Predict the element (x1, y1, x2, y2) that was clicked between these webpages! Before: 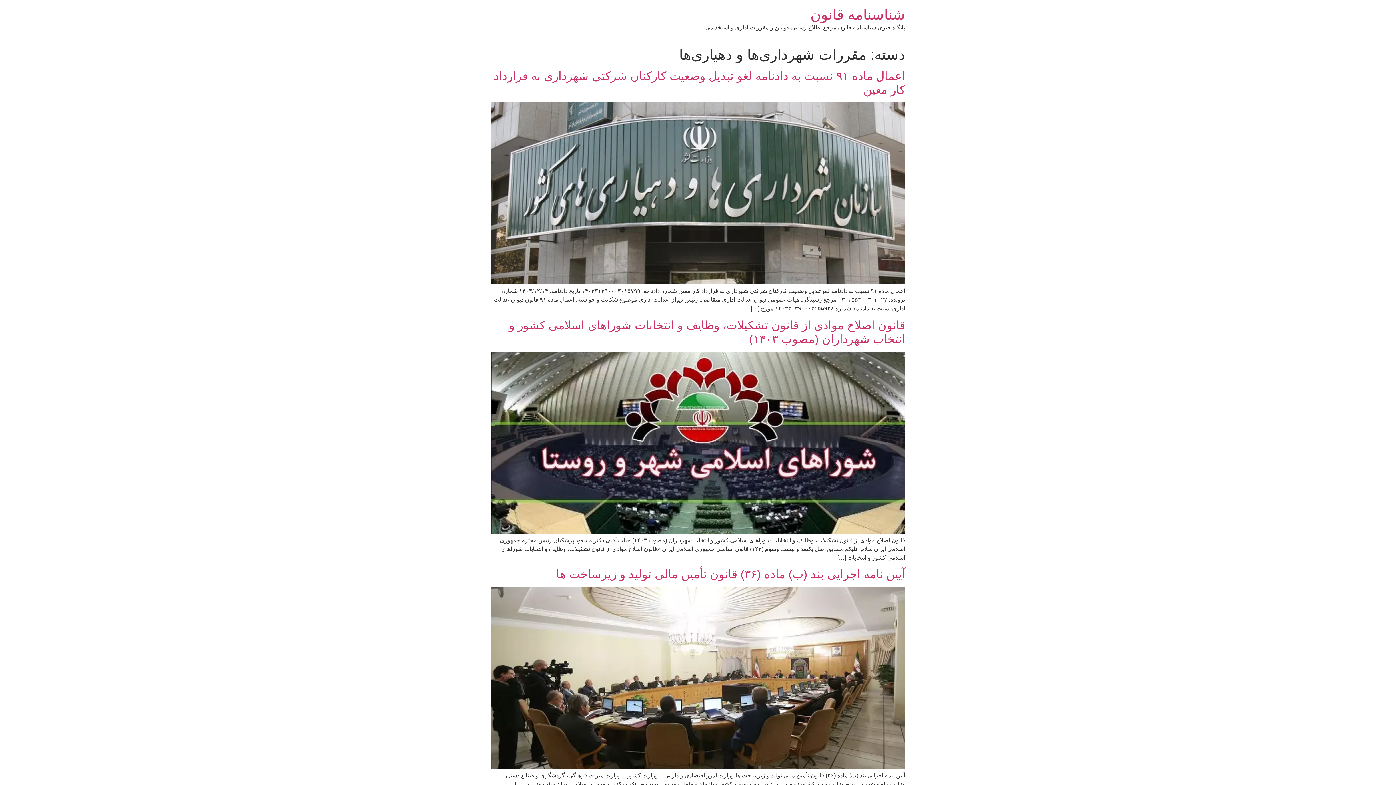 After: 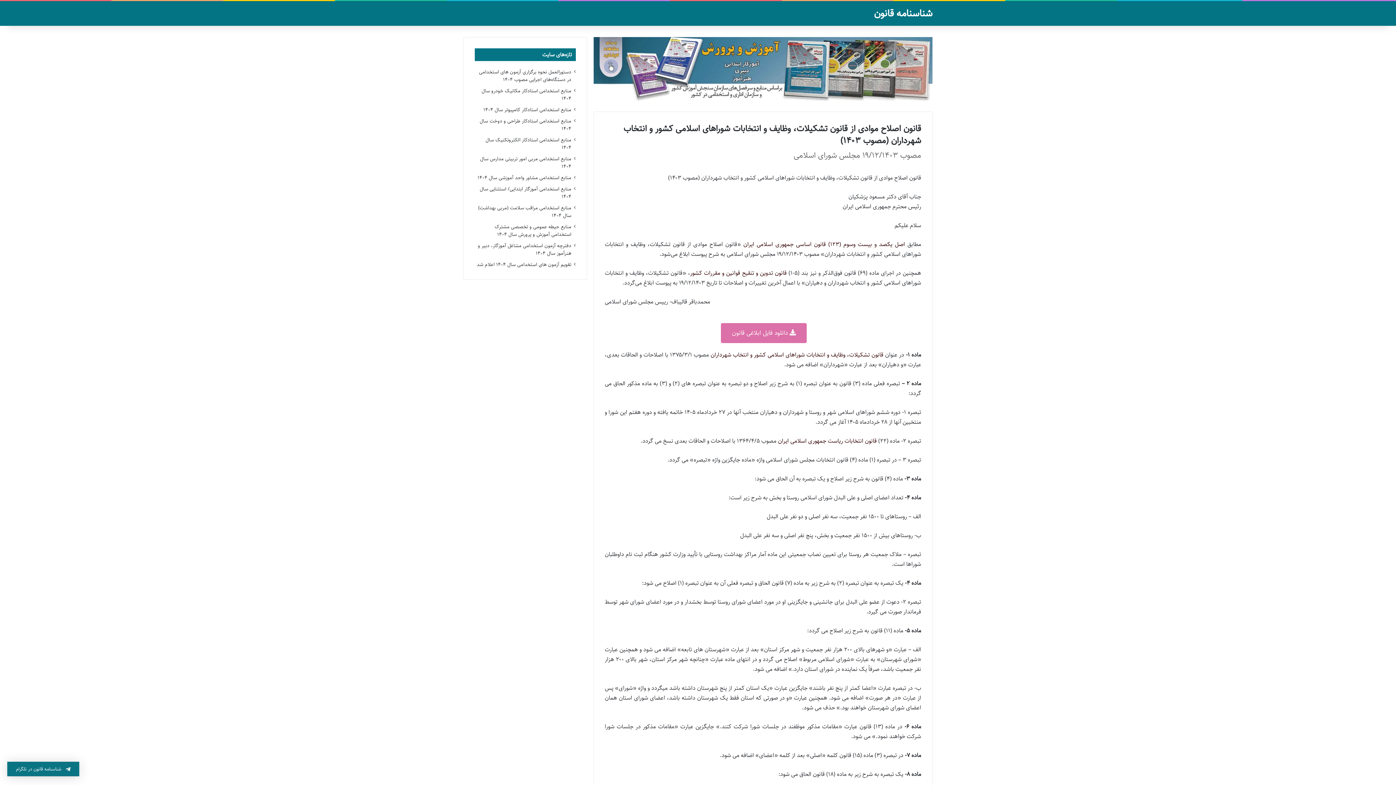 Action: bbox: (490, 528, 905, 534)